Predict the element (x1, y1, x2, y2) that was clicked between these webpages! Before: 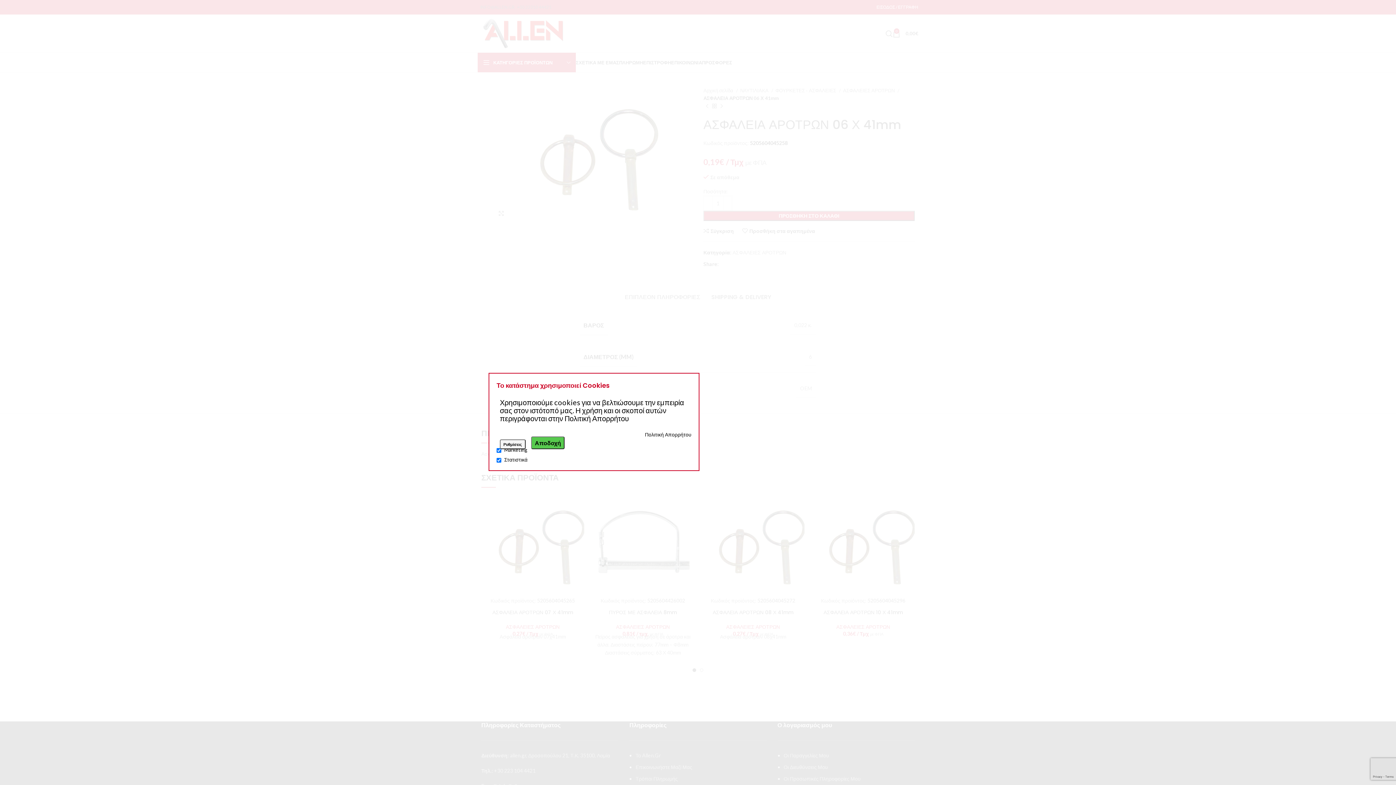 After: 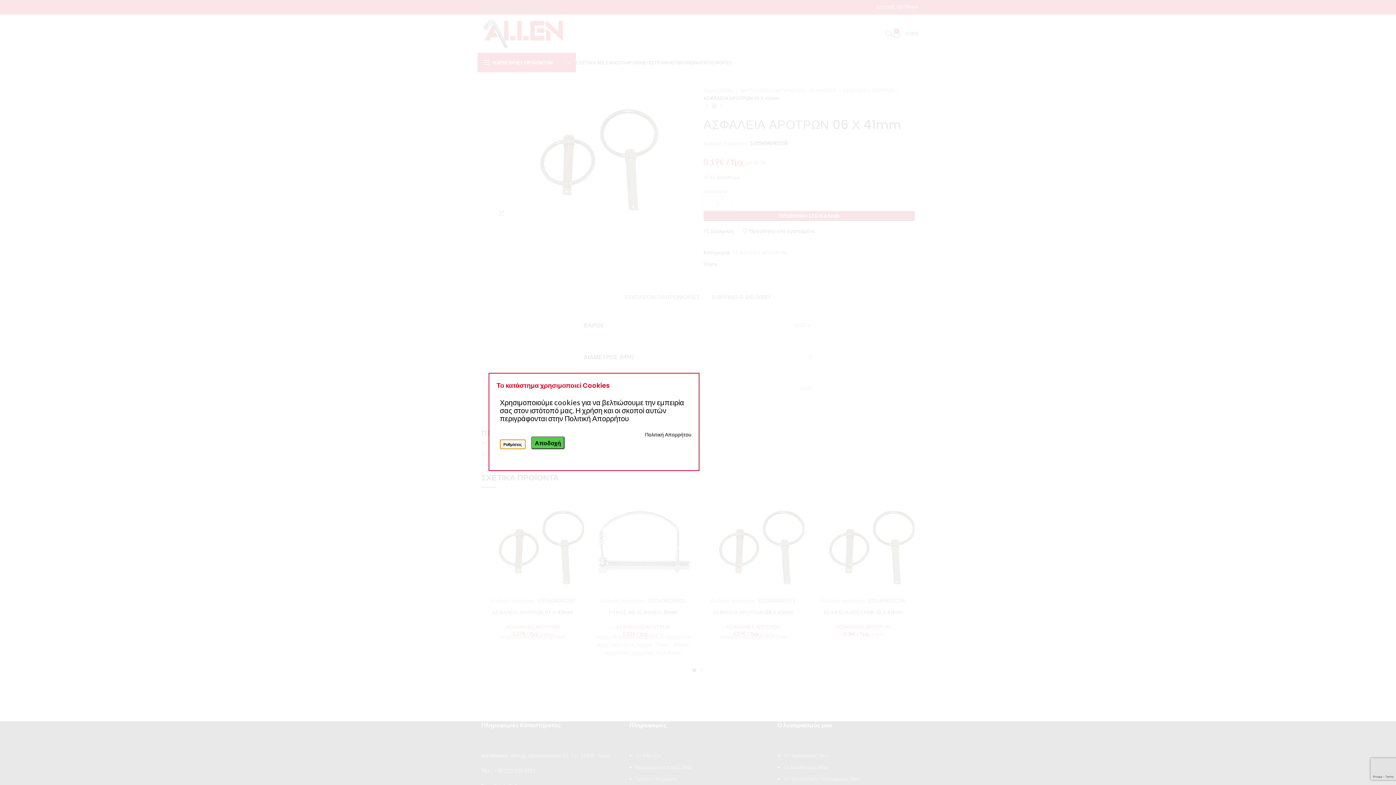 Action: bbox: (499, 439, 525, 449) label: Ρυθμίσεις